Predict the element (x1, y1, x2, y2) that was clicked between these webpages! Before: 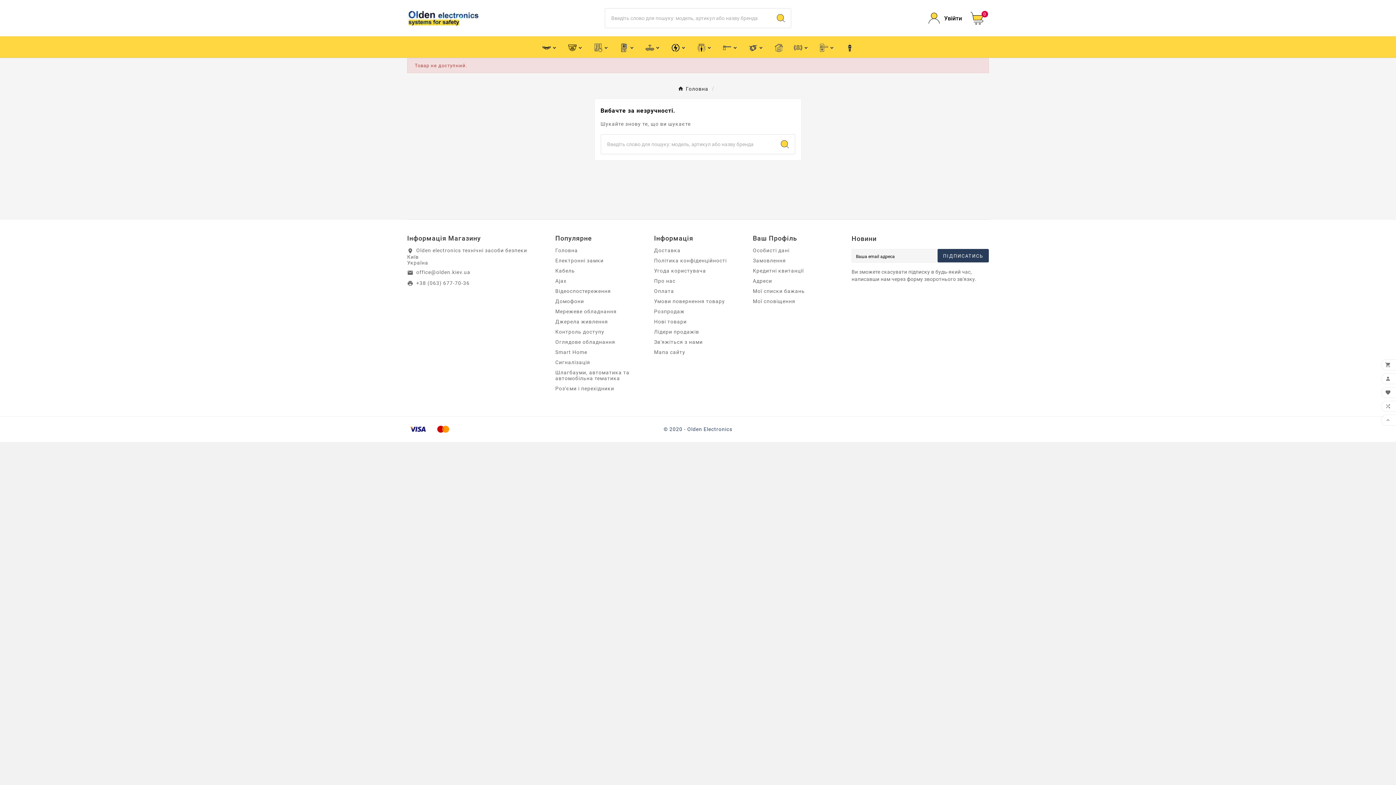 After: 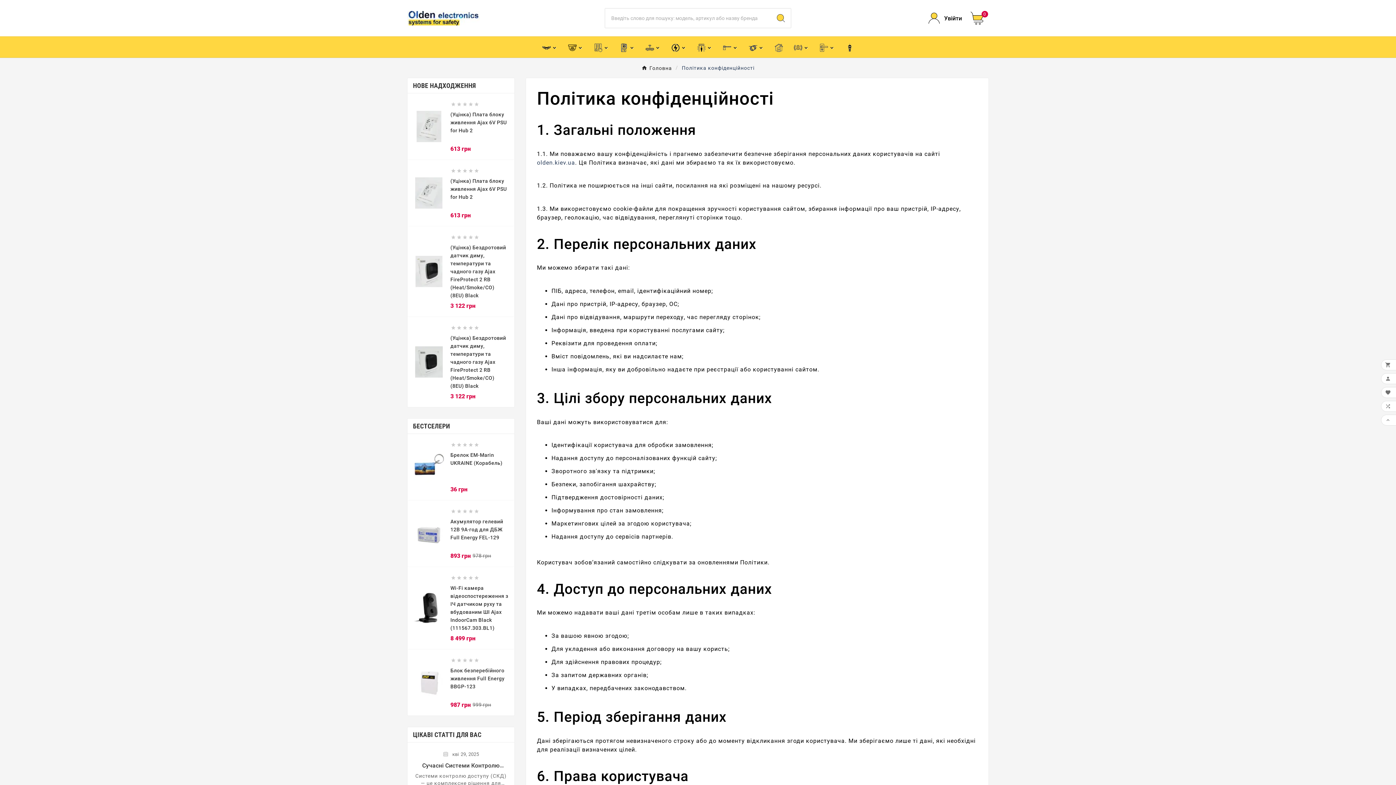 Action: label: Політика конфіденційності bbox: (654, 257, 726, 263)